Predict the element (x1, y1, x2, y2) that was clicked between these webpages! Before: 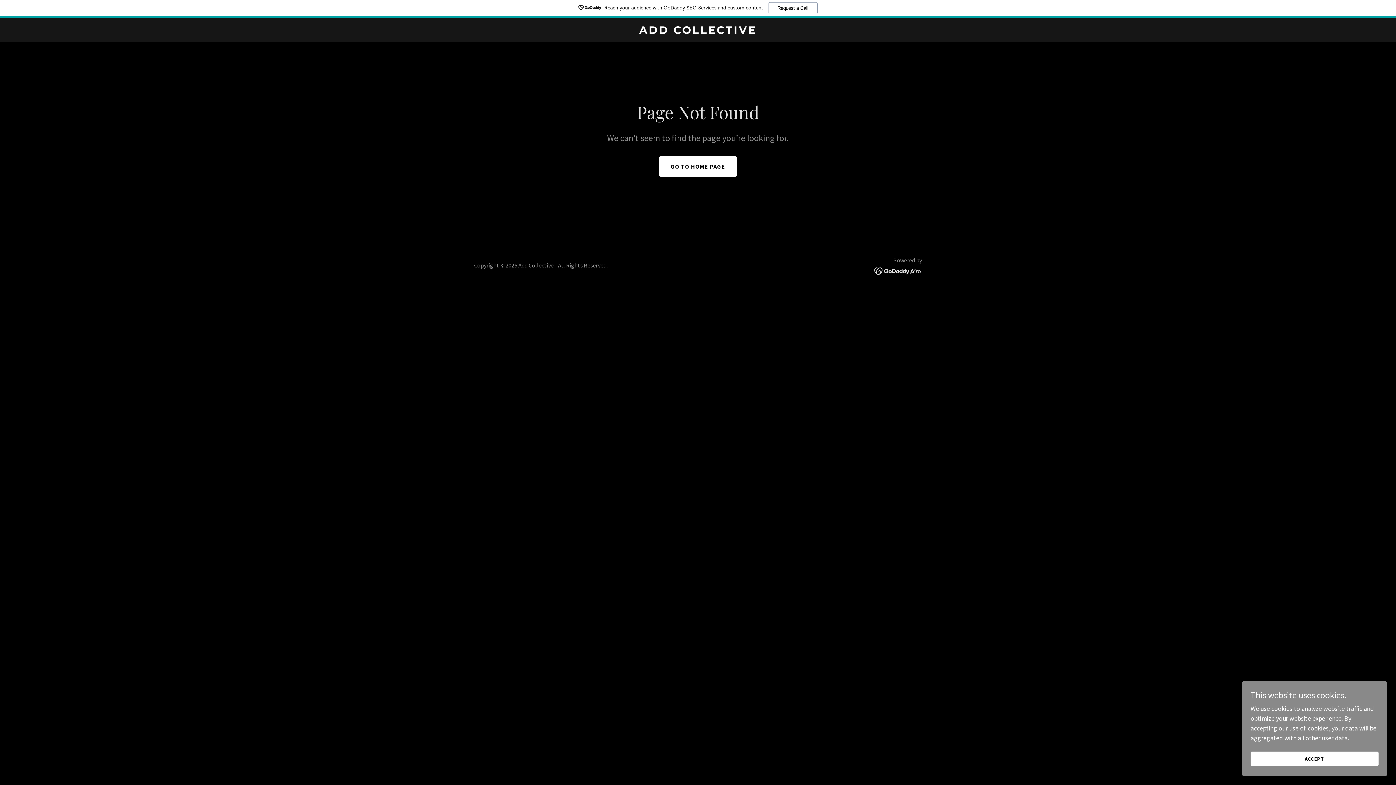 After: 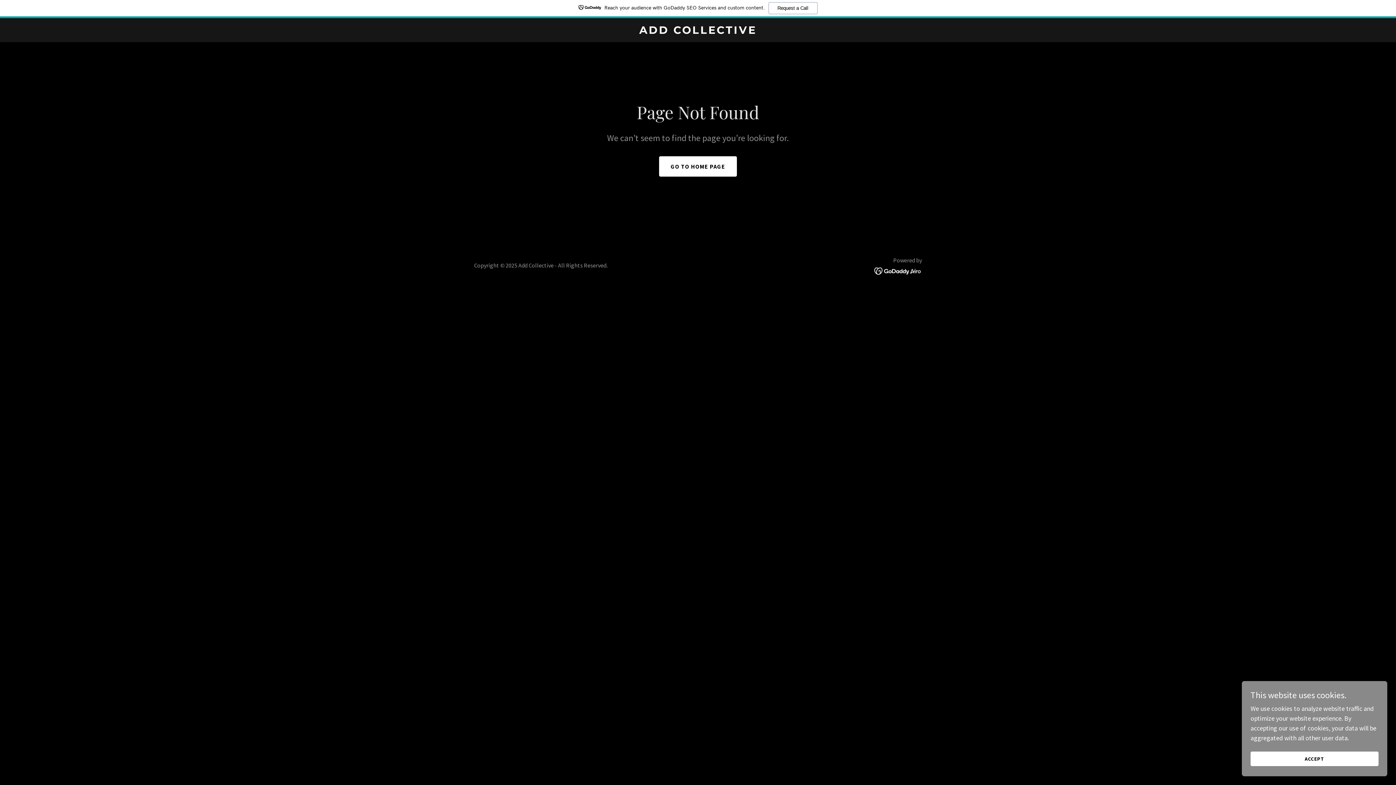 Action: bbox: (874, 266, 922, 274)